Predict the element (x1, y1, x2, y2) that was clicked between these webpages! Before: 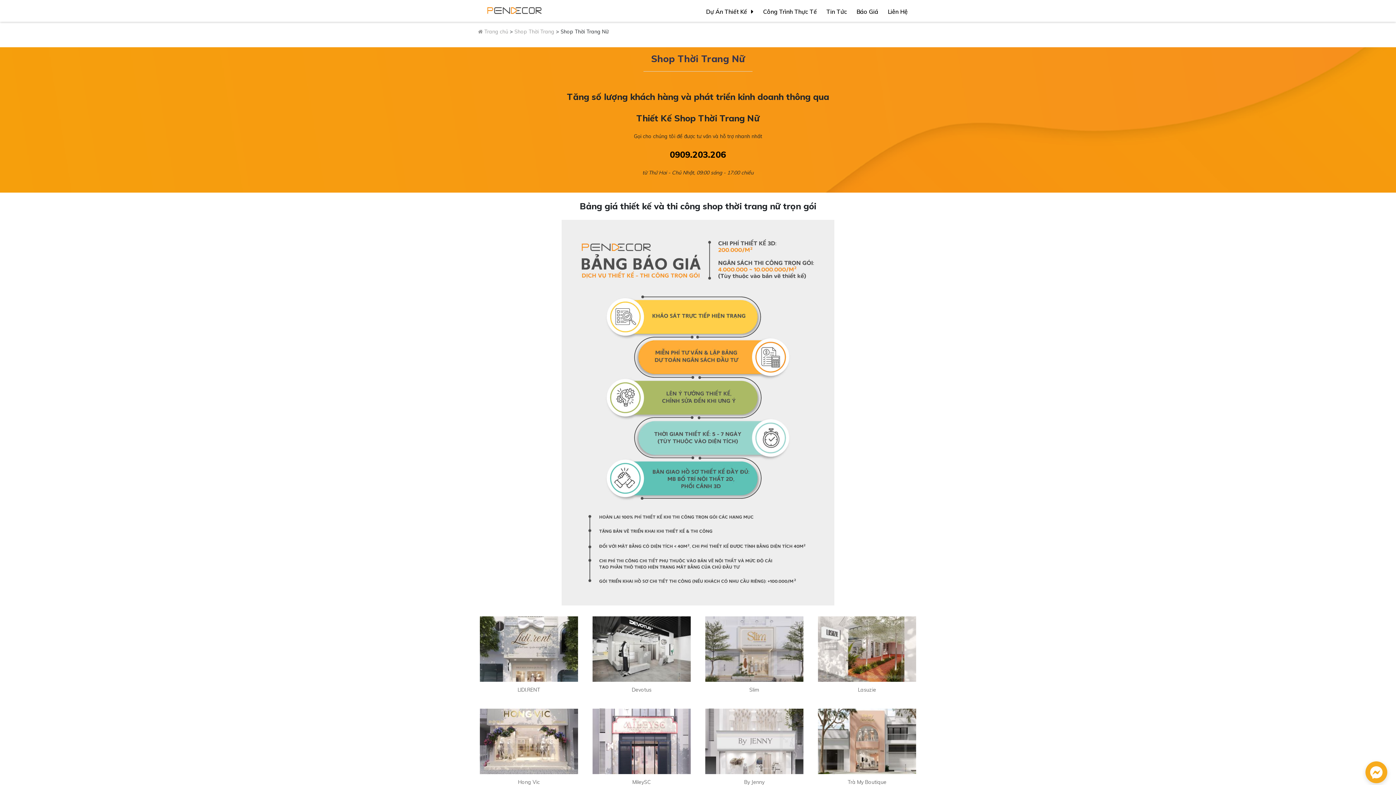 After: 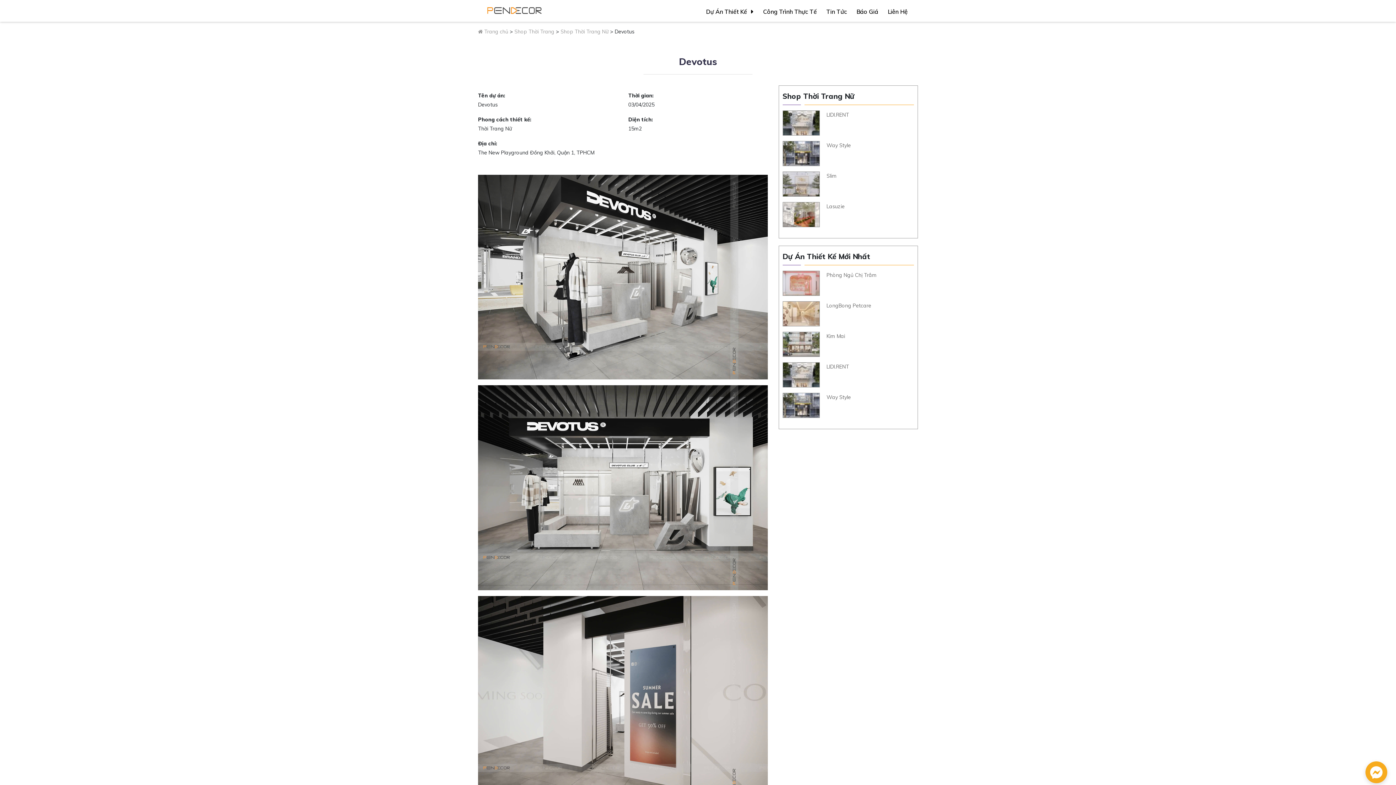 Action: label: Devotus bbox: (592, 645, 690, 705)